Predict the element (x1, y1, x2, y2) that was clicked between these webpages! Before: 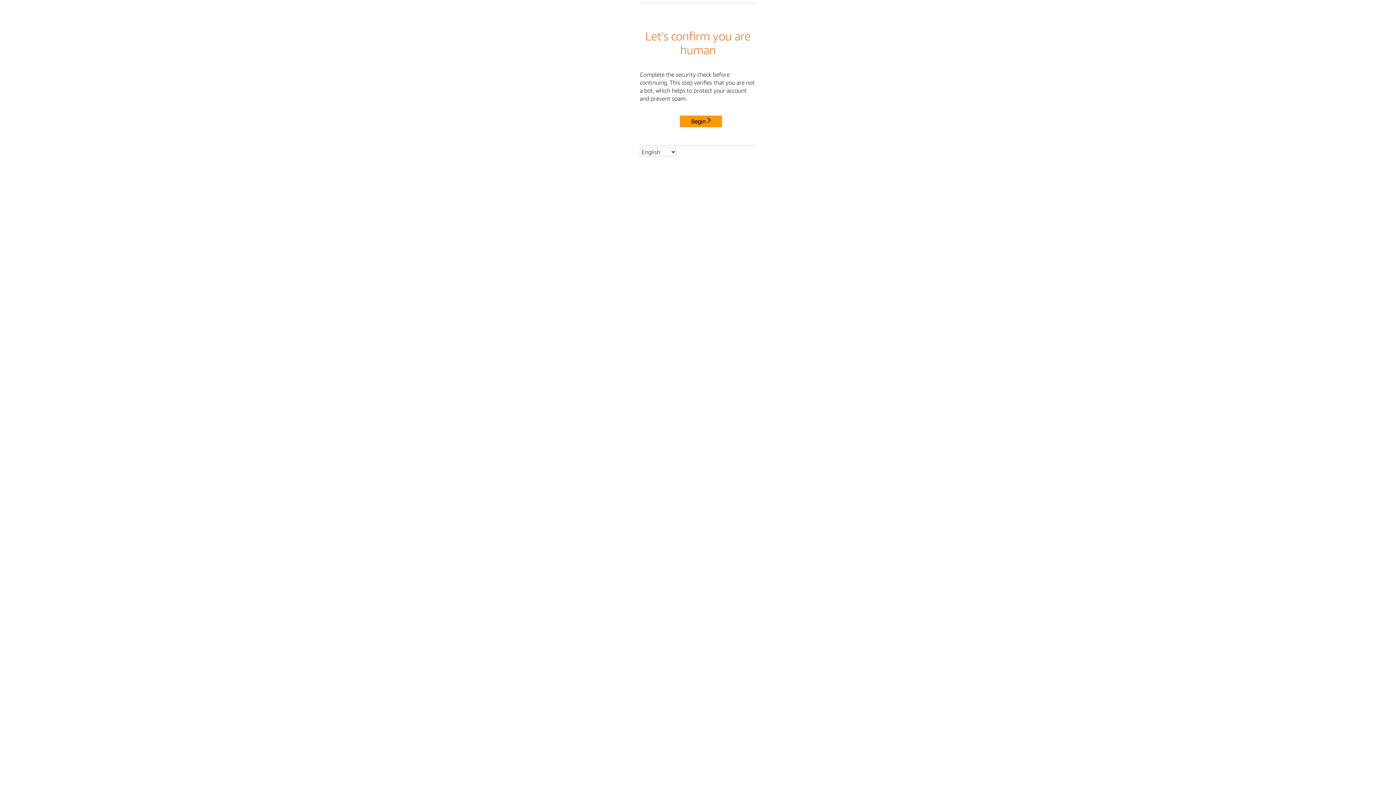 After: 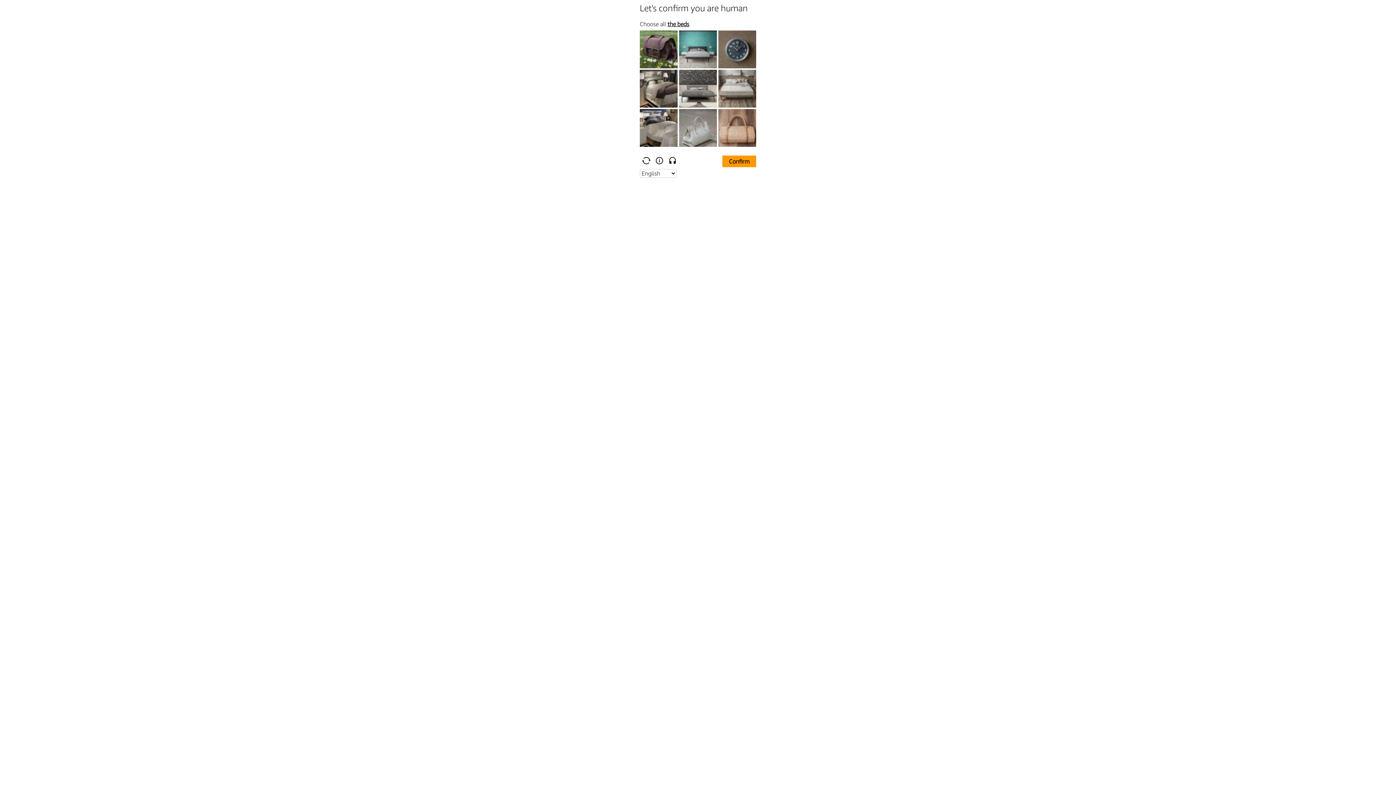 Action: label: Begin bbox: (680, 115, 722, 127)